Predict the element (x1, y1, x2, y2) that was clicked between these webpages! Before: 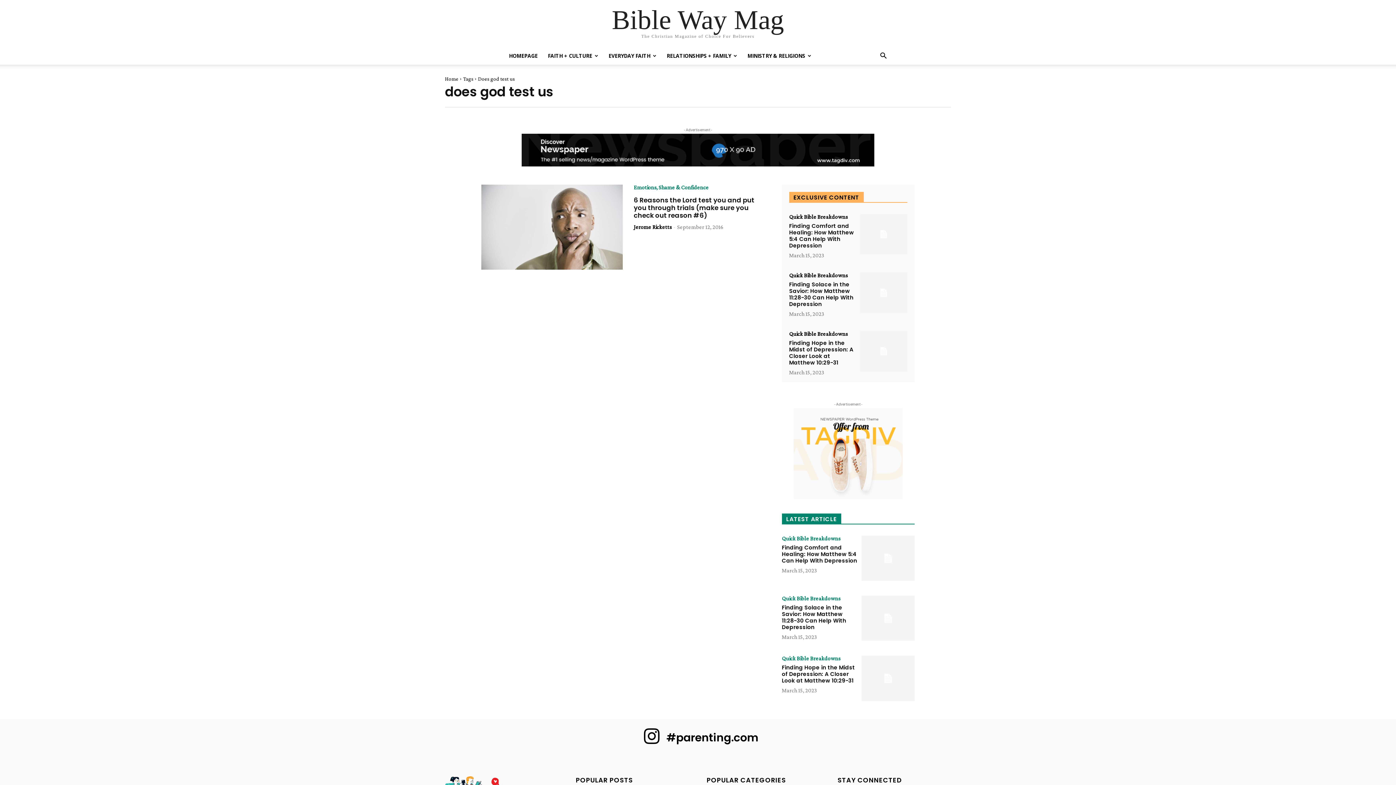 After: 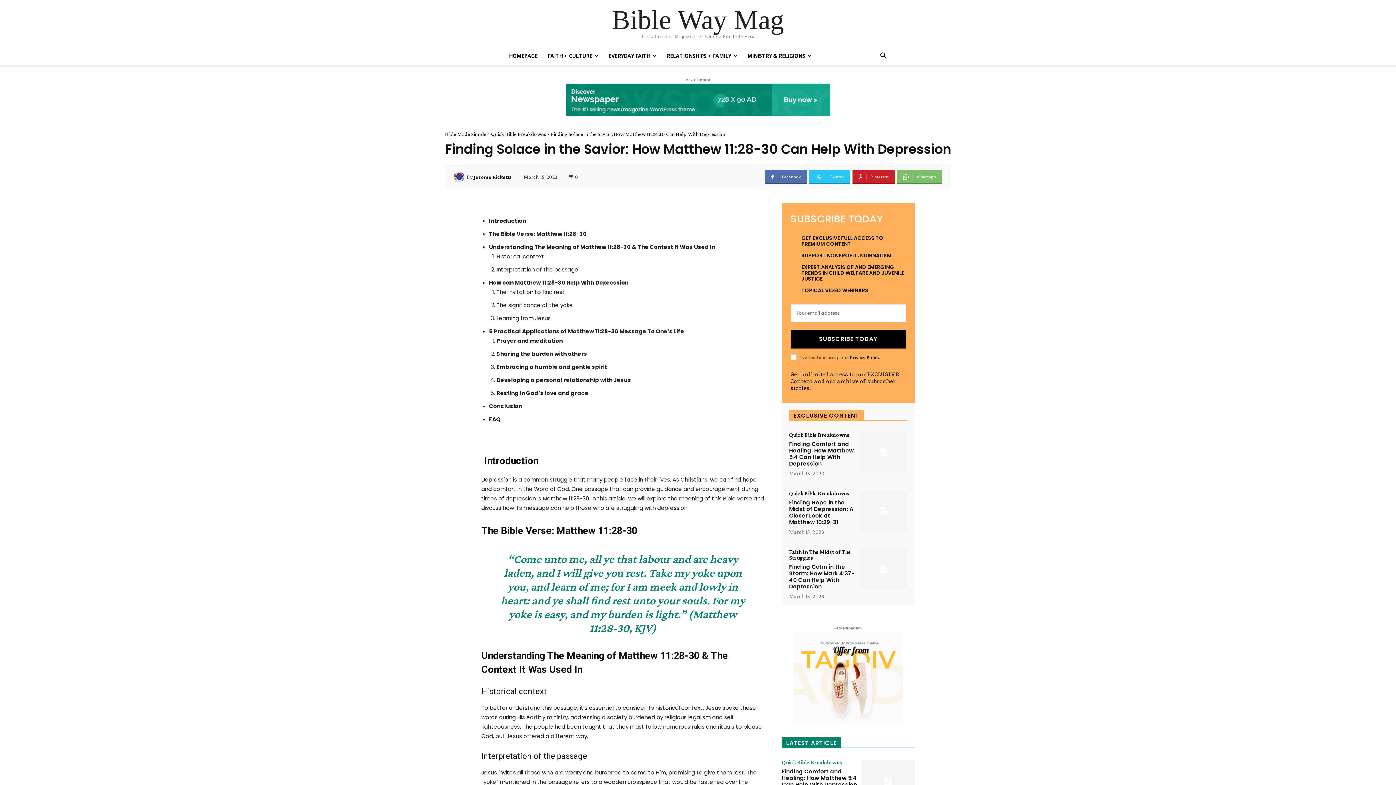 Action: bbox: (861, 596, 914, 641)